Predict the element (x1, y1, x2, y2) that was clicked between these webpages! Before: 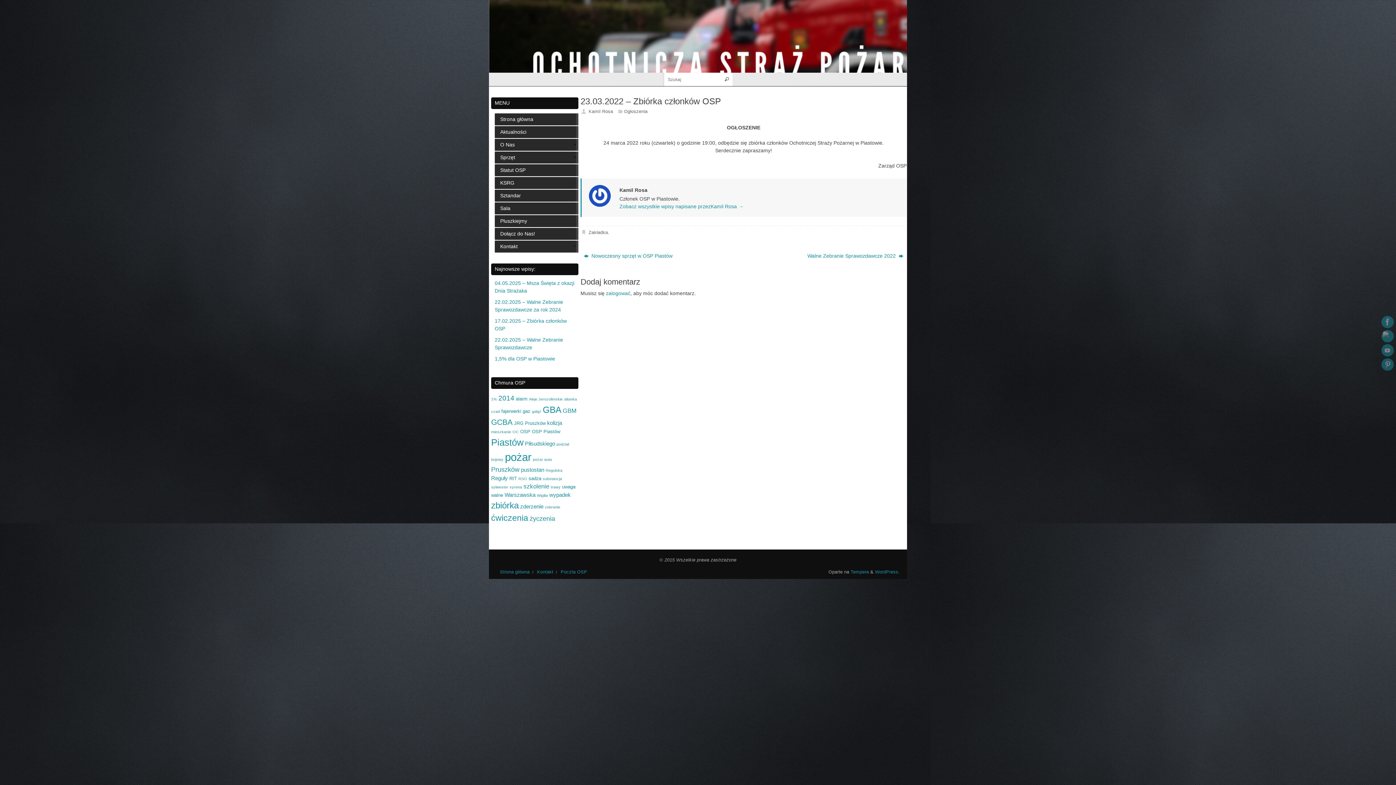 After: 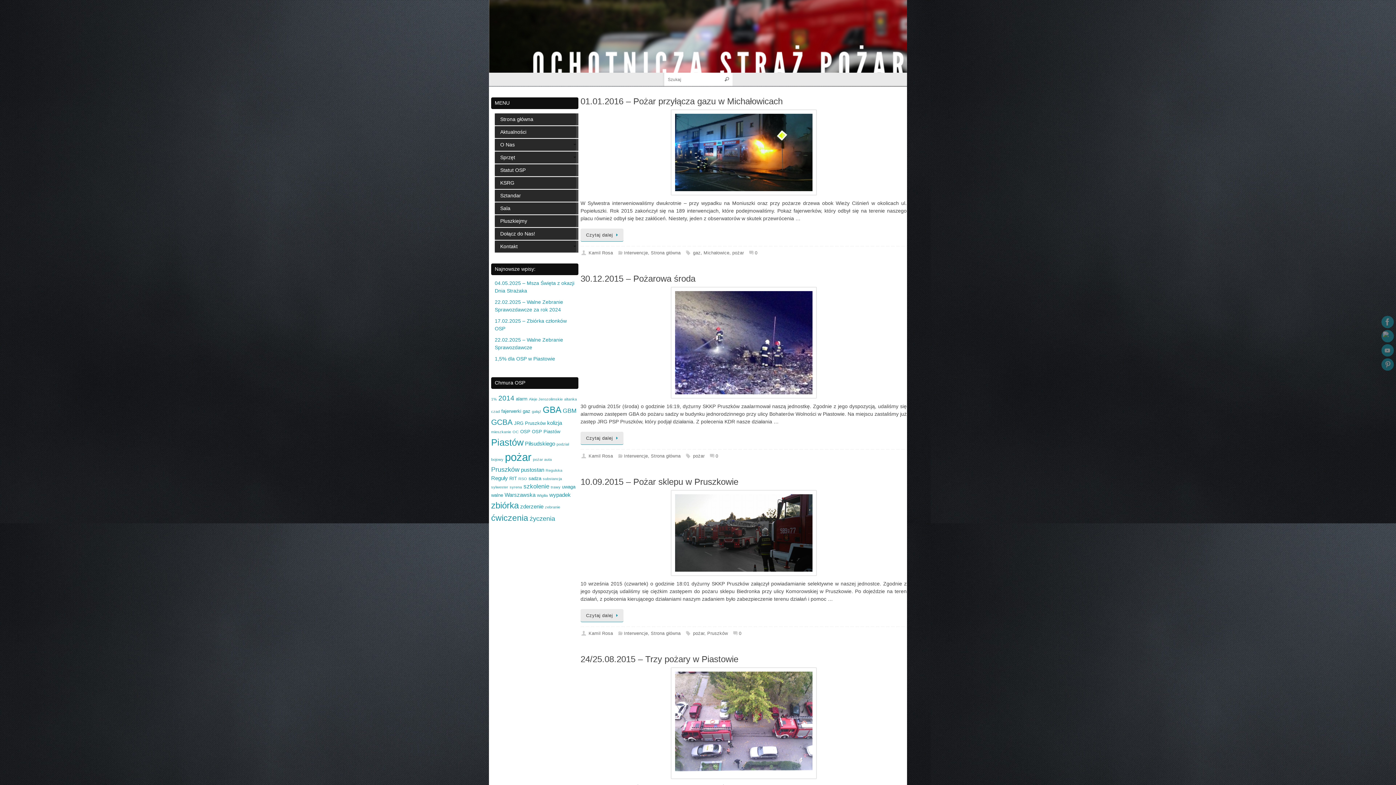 Action: bbox: (505, 451, 531, 463) label: pożar (26 elementów)